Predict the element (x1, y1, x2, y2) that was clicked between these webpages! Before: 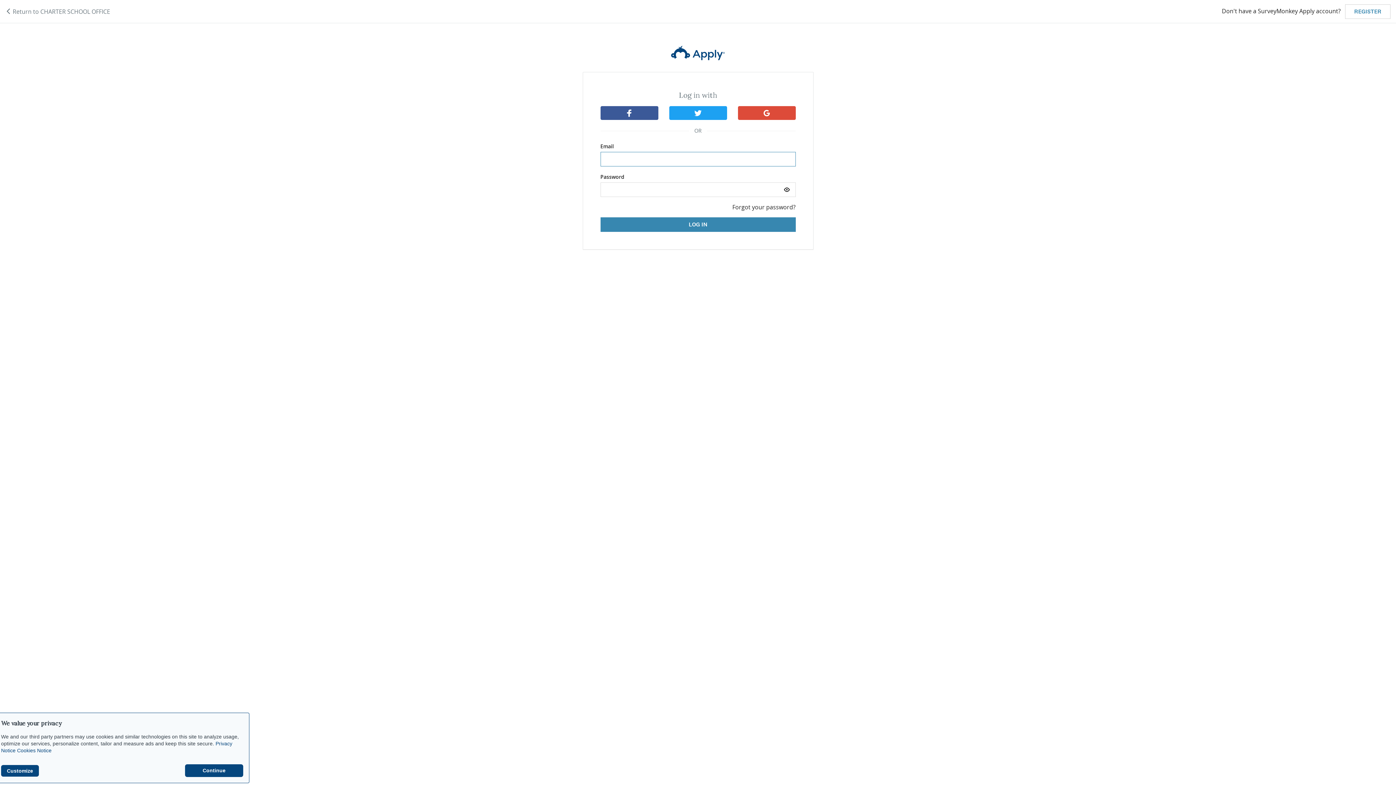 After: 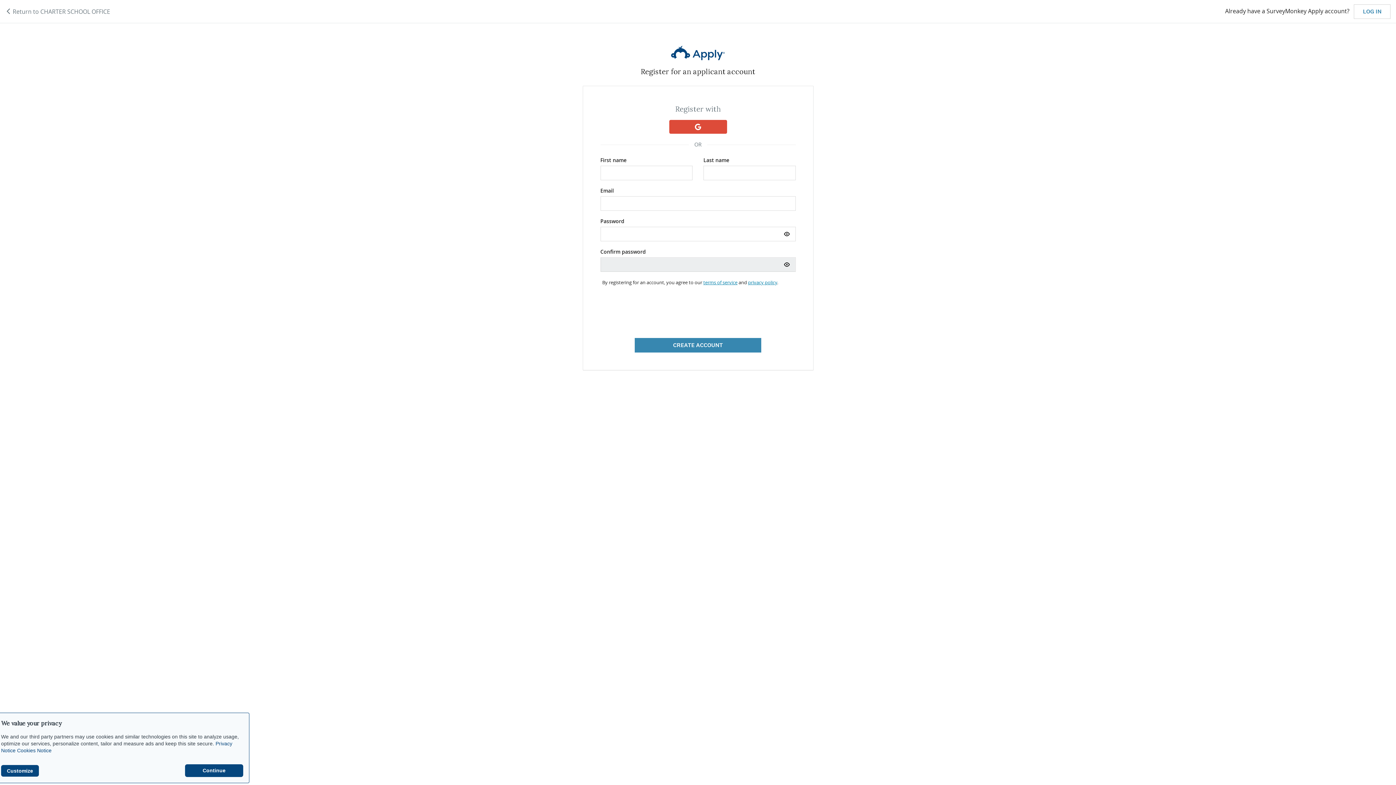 Action: label: REGISTER bbox: (1345, 4, 1390, 18)